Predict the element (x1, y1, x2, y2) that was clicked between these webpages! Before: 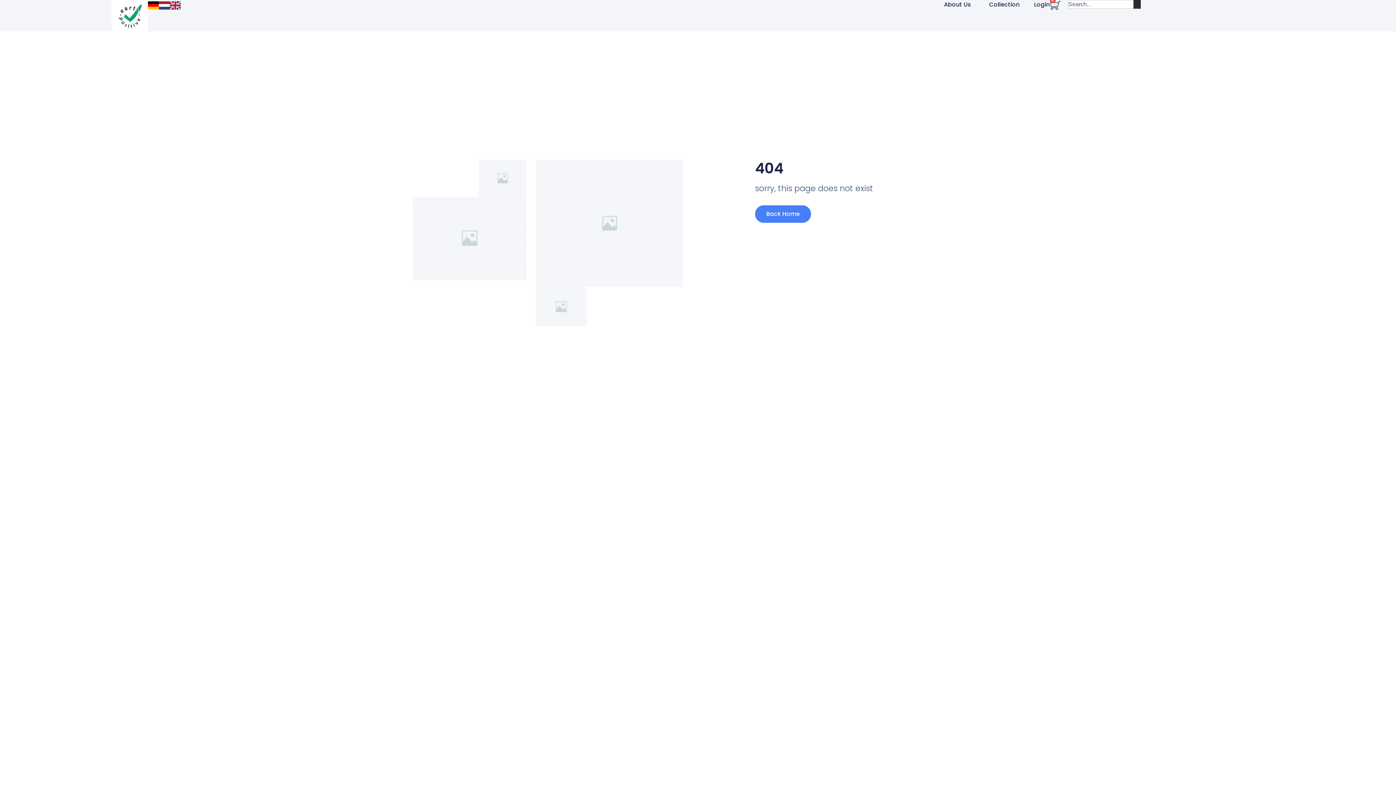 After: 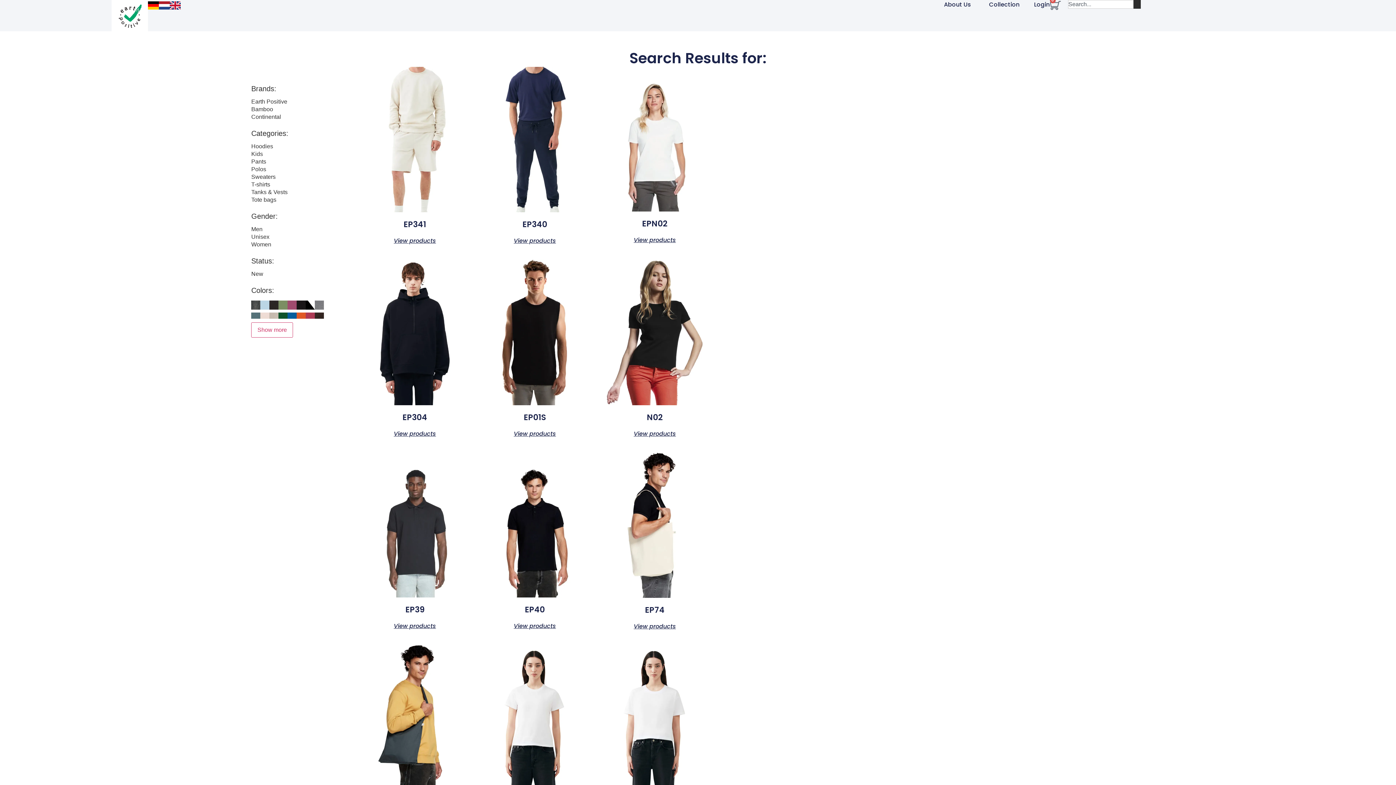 Action: label: Search bbox: (1133, 0, 1140, 8)